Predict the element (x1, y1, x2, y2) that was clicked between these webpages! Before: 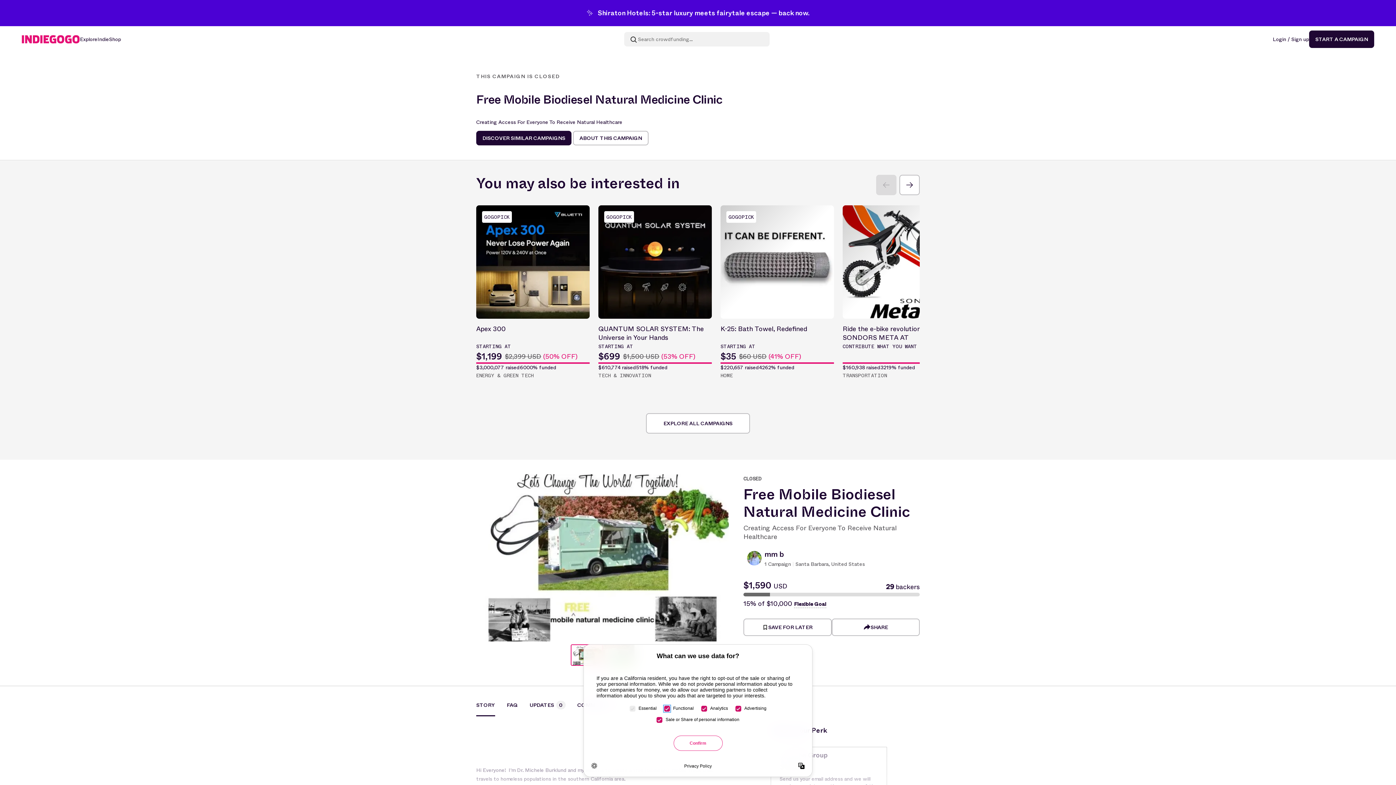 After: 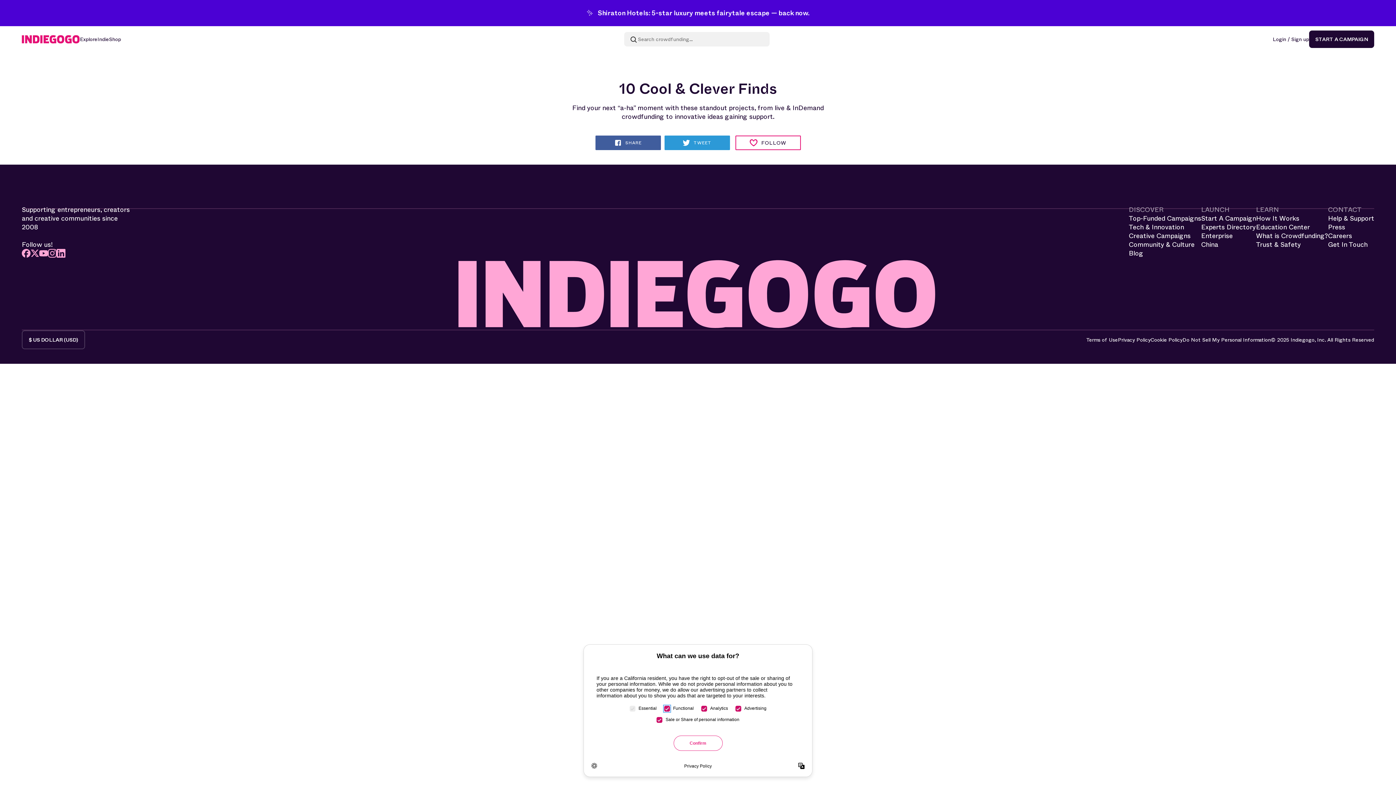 Action: bbox: (476, 130, 571, 145) label: DISCOVER SIMILAR CAMPAIGNS